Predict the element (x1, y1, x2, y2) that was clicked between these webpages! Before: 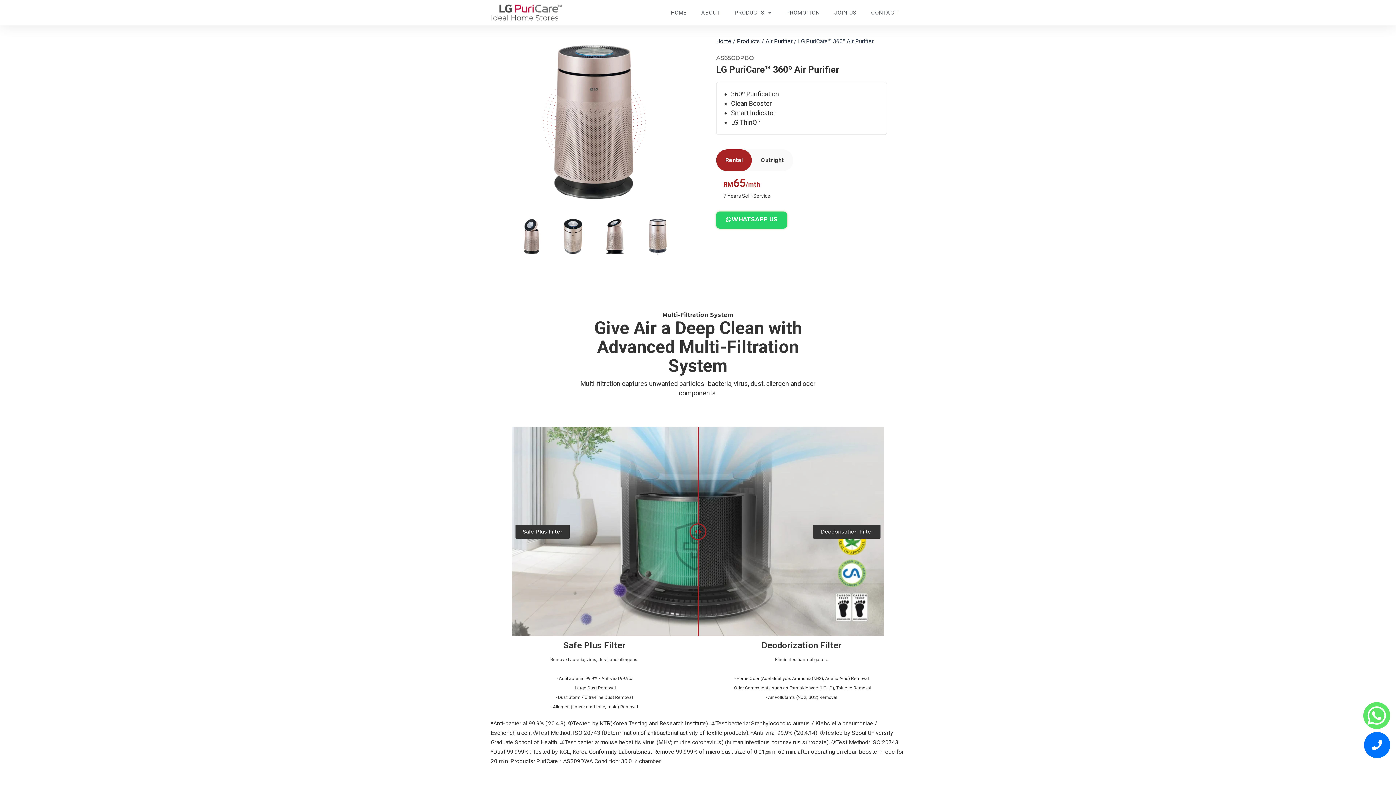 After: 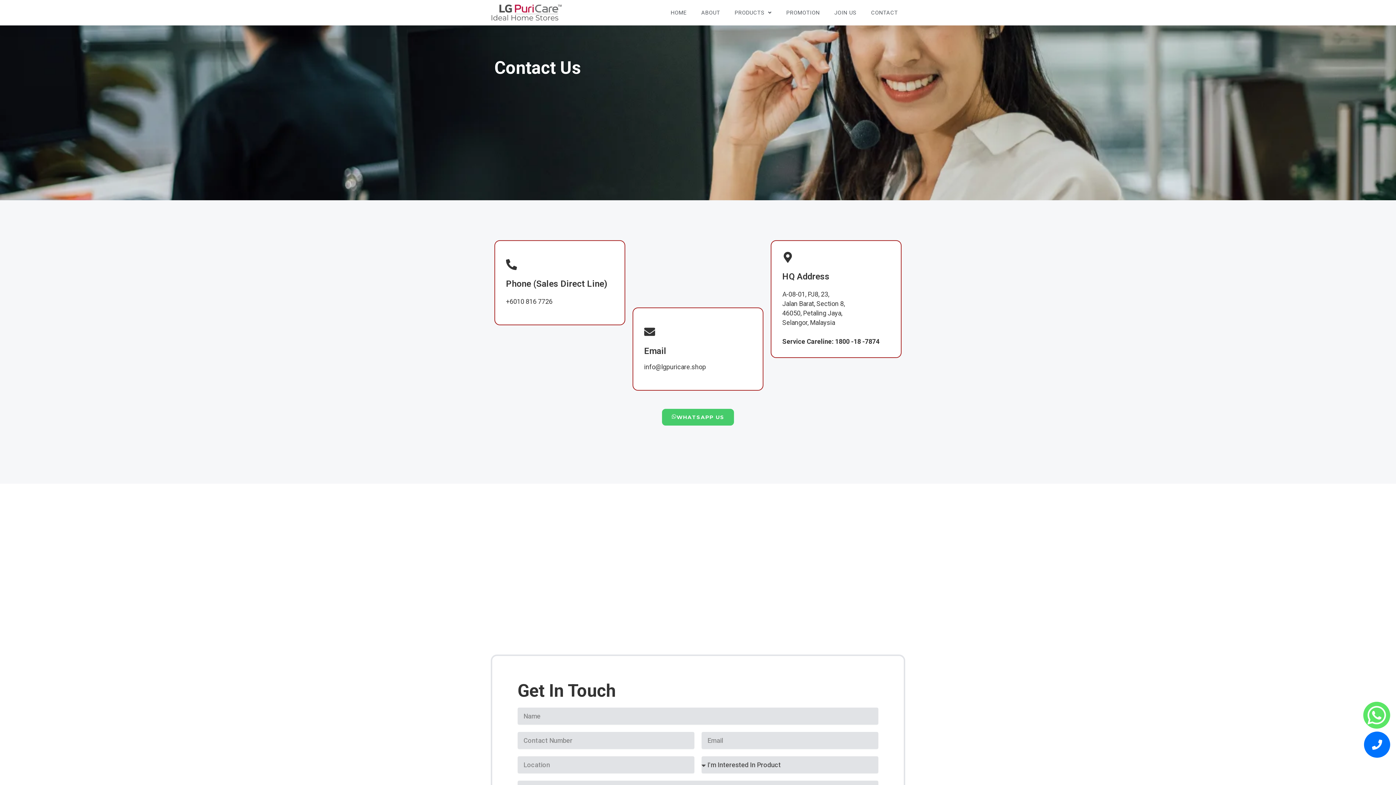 Action: bbox: (864, 2, 905, 22) label: CONTACT